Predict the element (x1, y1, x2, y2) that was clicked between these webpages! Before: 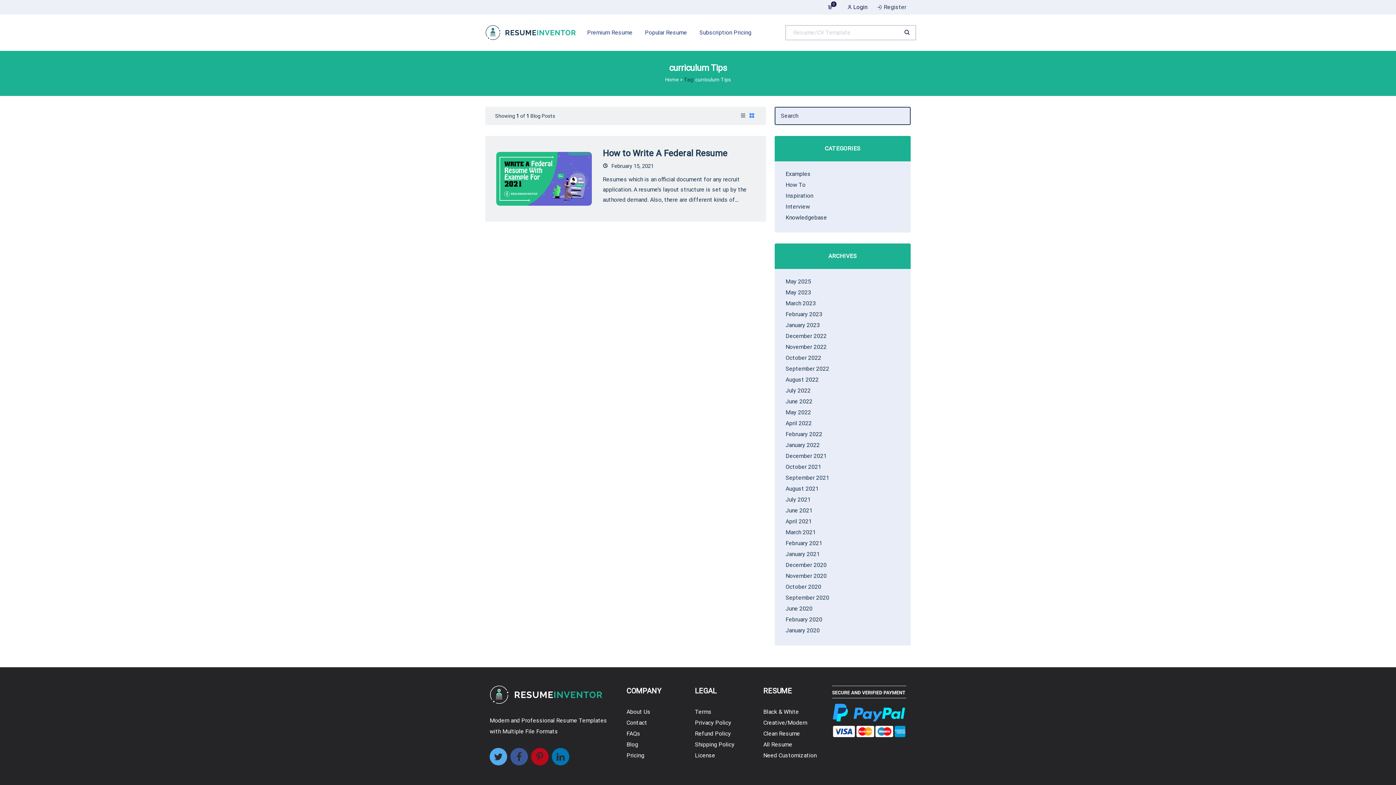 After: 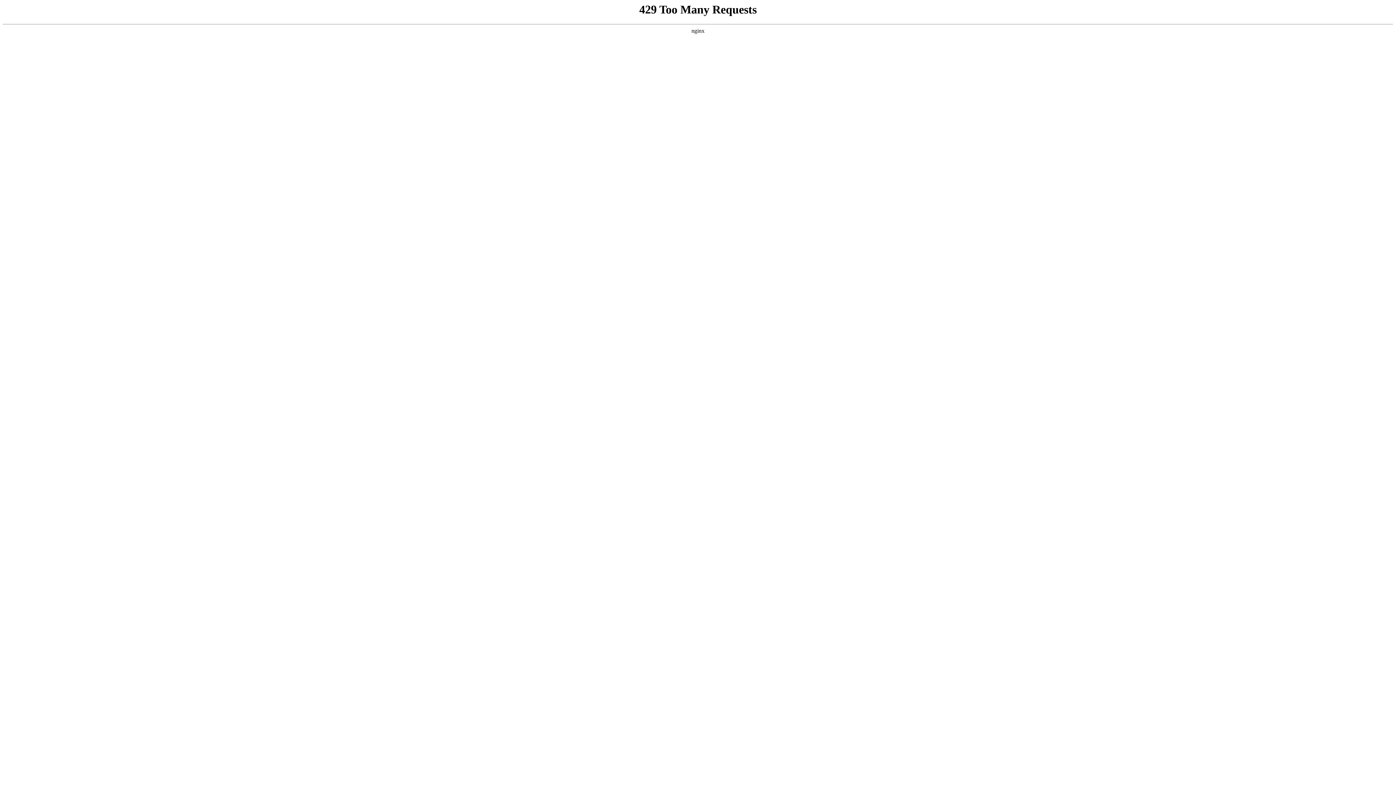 Action: bbox: (626, 730, 640, 737) label: FAQs